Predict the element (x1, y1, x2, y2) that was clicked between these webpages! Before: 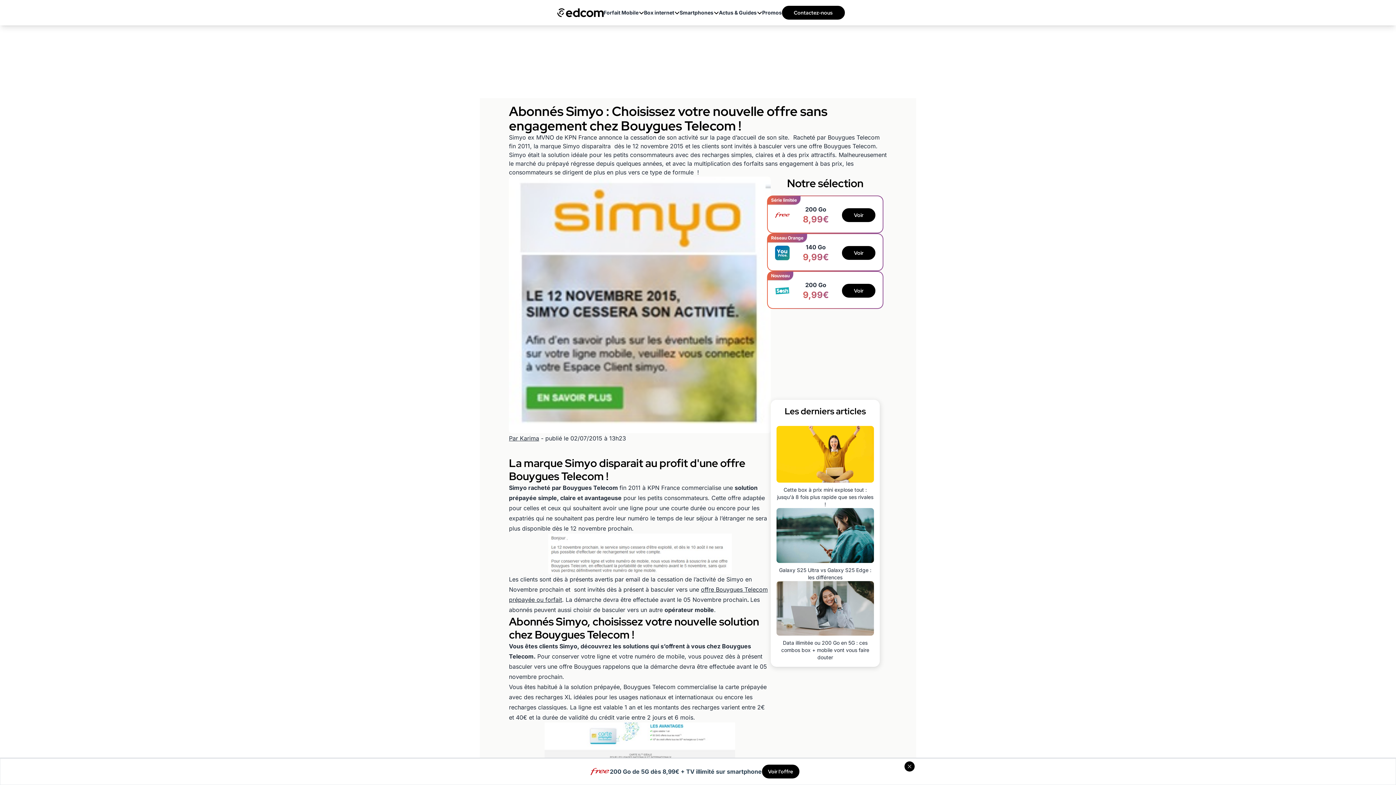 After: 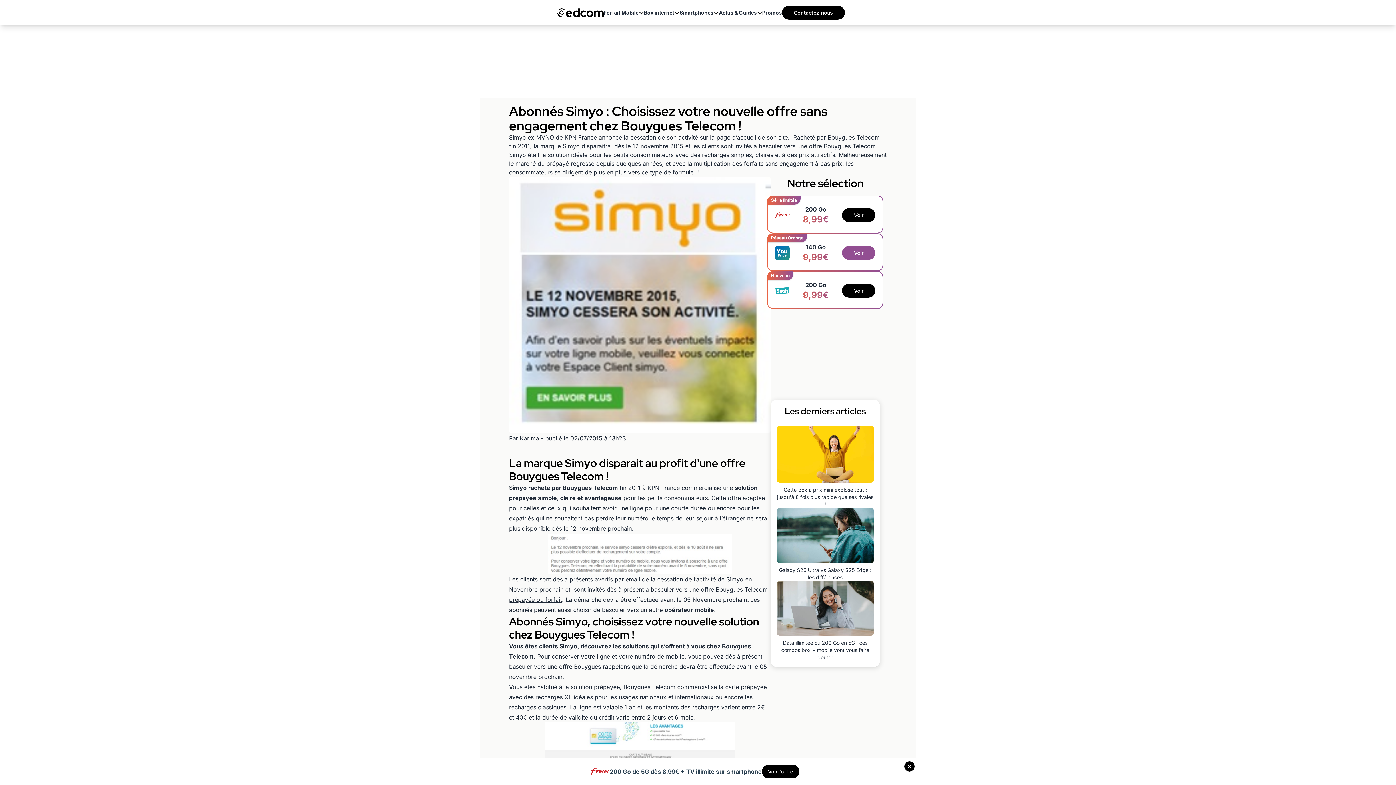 Action: bbox: (767, 233, 883, 271) label: Réseau Orange

140 Go

9,99€

Voir